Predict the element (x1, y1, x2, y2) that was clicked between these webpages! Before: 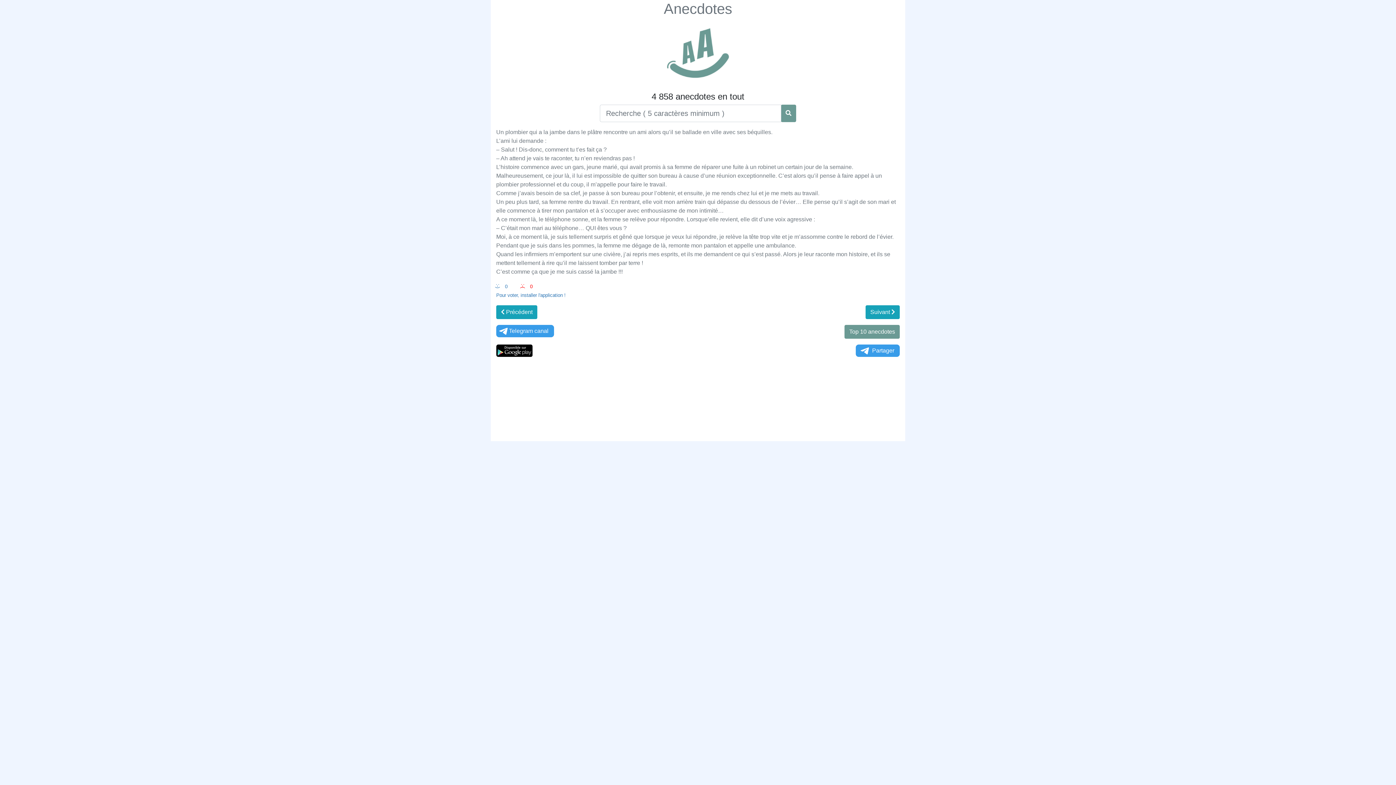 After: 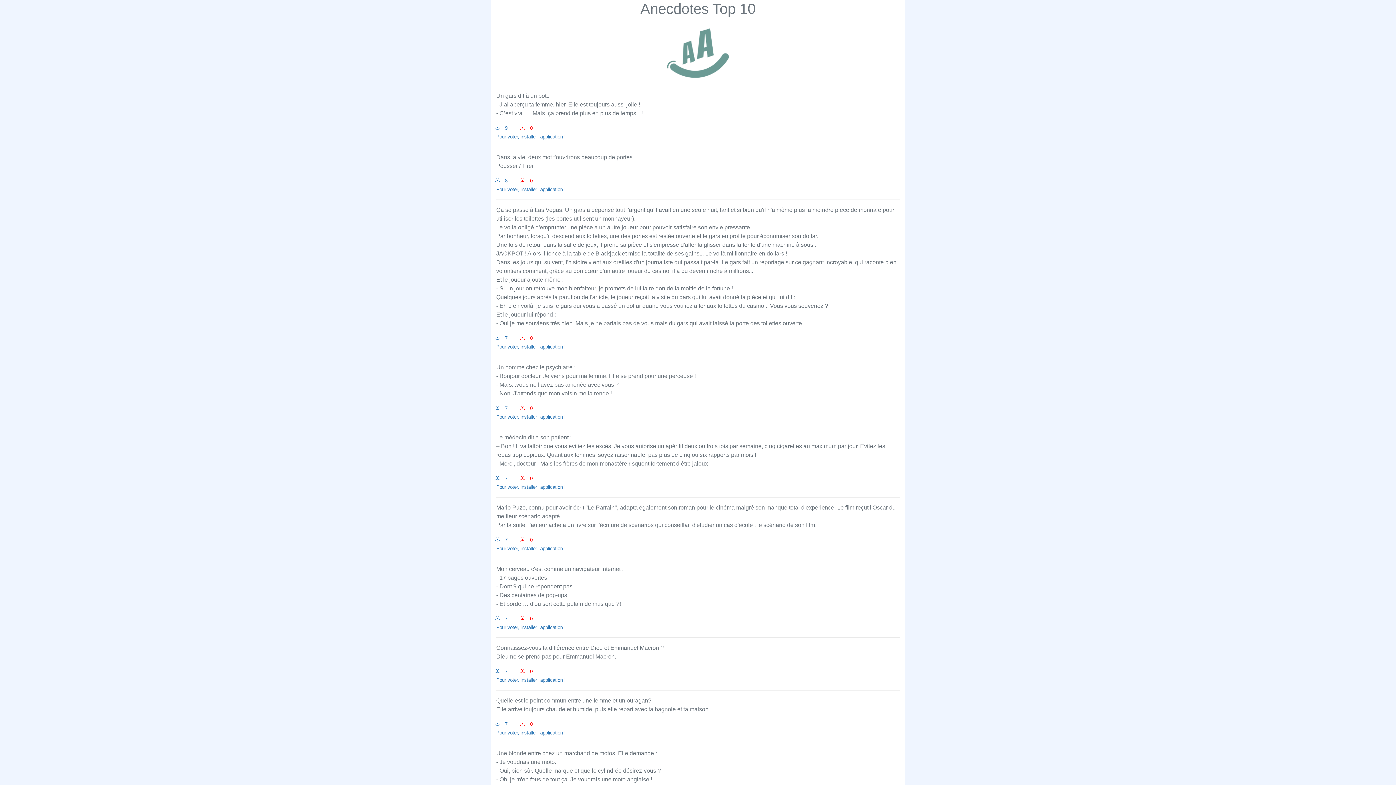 Action: label: Top 10 anecdotes bbox: (844, 325, 900, 338)